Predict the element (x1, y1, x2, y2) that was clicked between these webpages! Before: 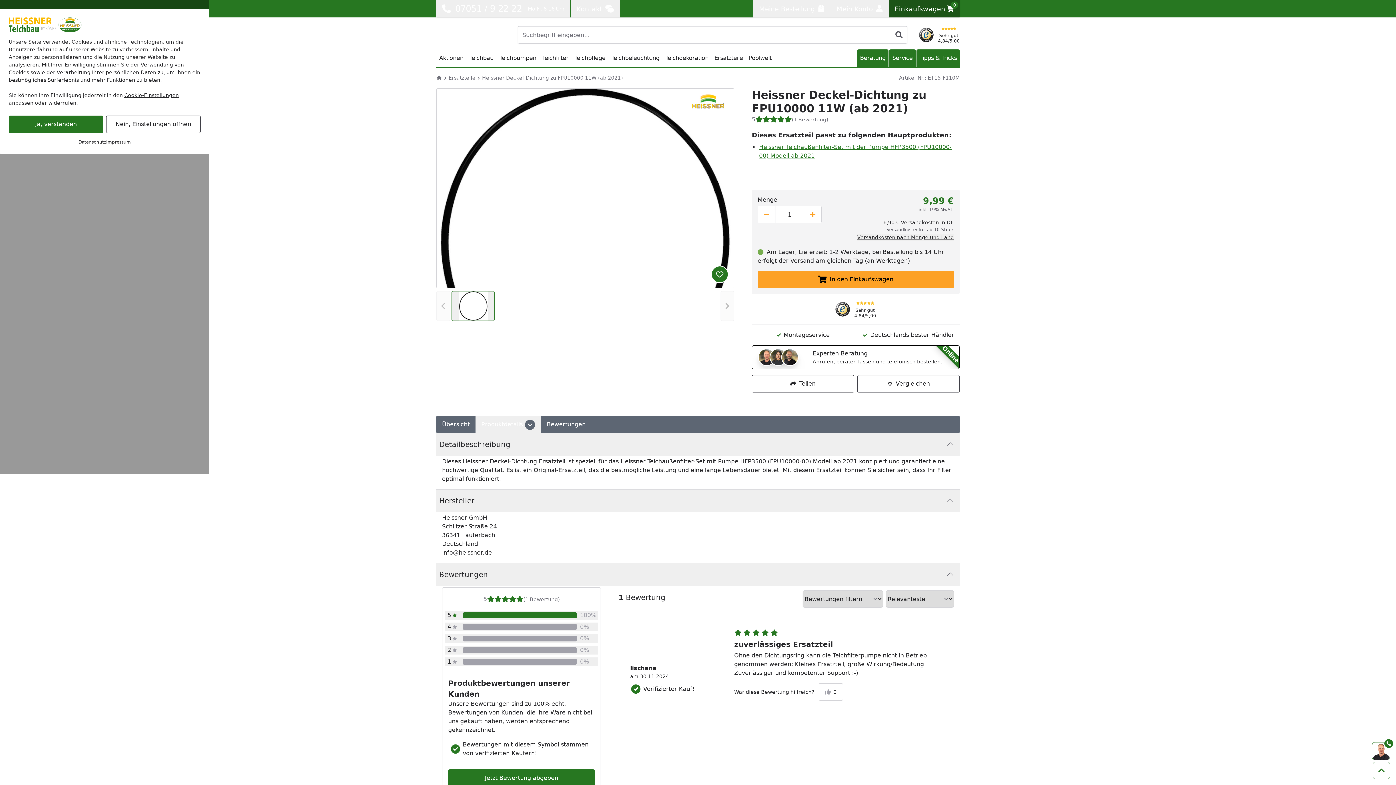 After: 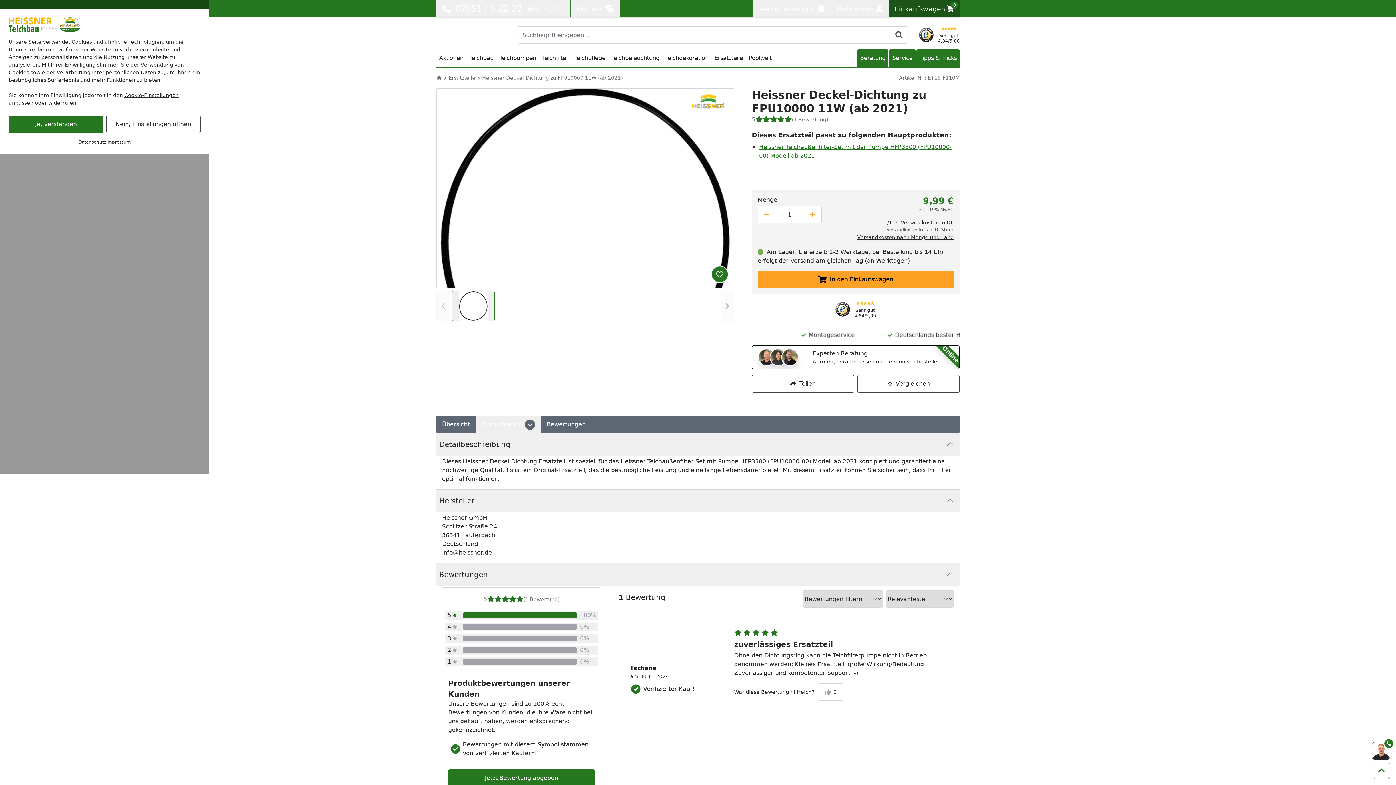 Action: bbox: (436, 0, 570, 17) label: 07051 / 9 22 22
Mo-Fr. 8-16 Uhr